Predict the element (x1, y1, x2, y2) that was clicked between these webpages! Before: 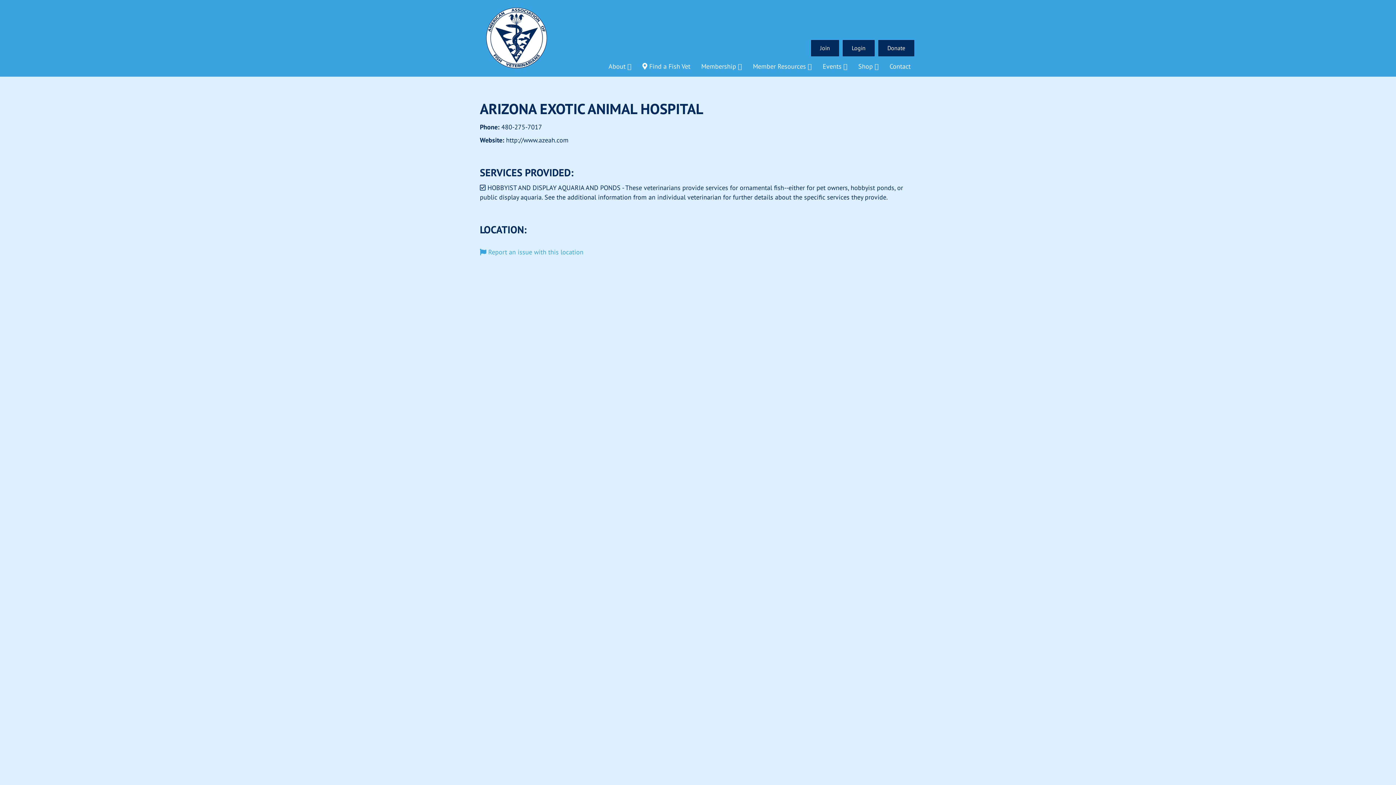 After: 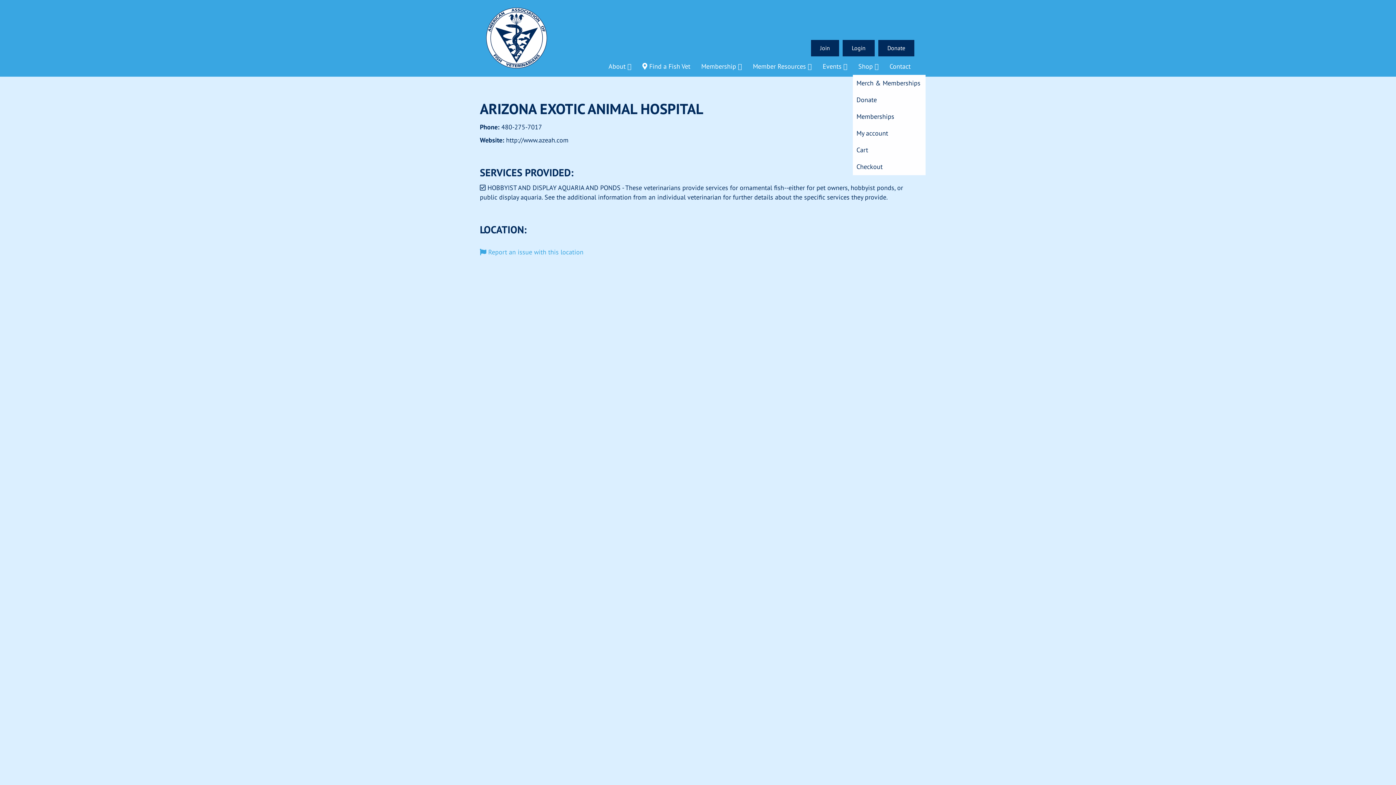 Action: bbox: (853, 58, 884, 75) label: Shop 